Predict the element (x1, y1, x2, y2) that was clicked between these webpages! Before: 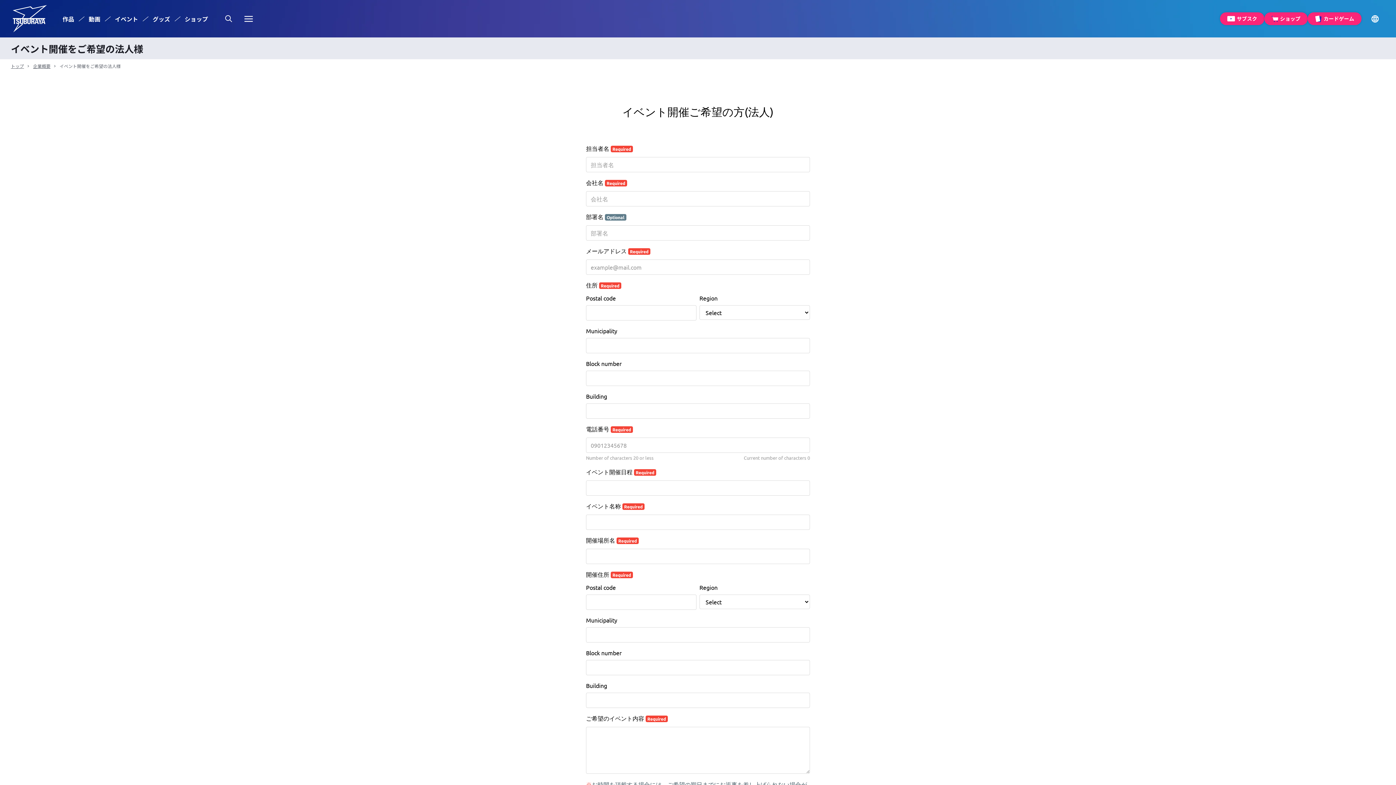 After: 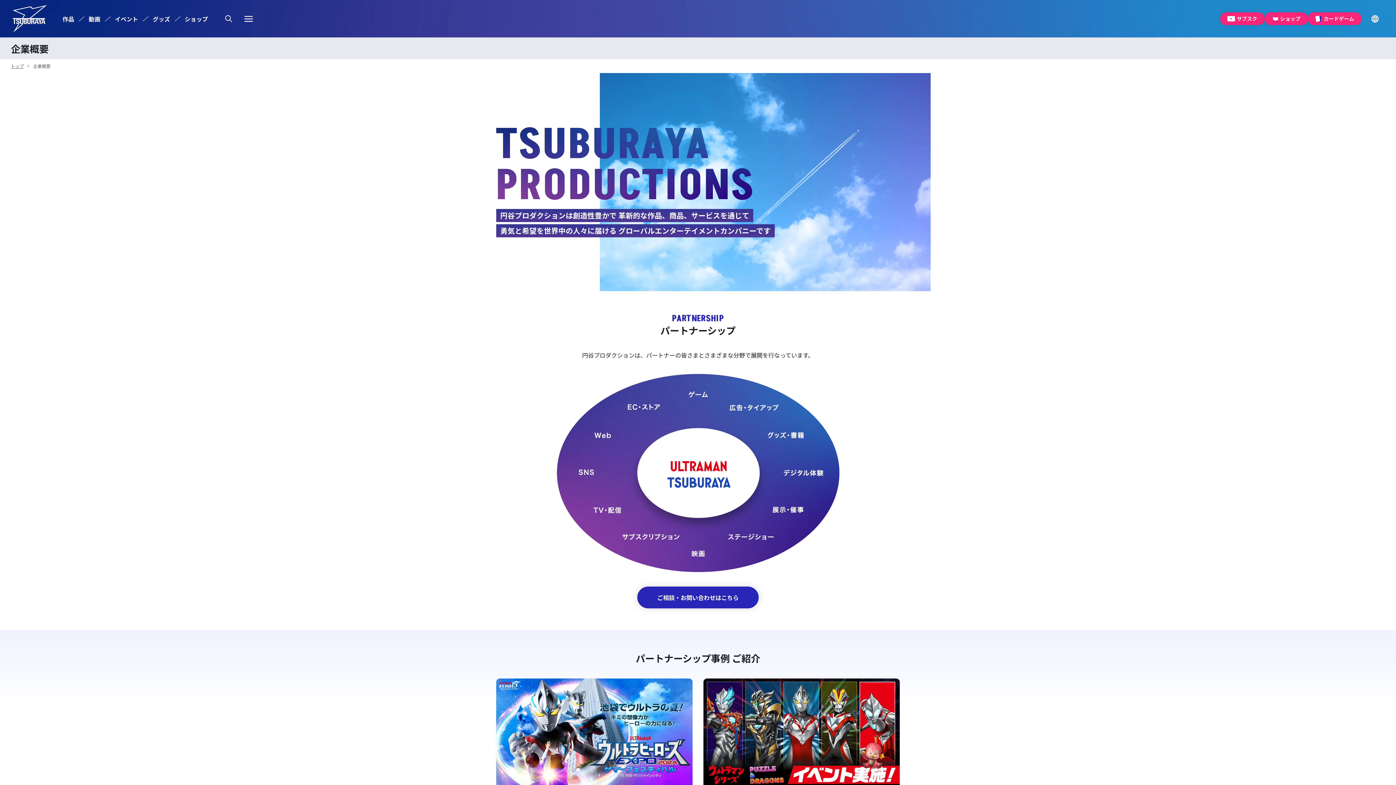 Action: label: 企業概要 bbox: (33, 62, 50, 69)